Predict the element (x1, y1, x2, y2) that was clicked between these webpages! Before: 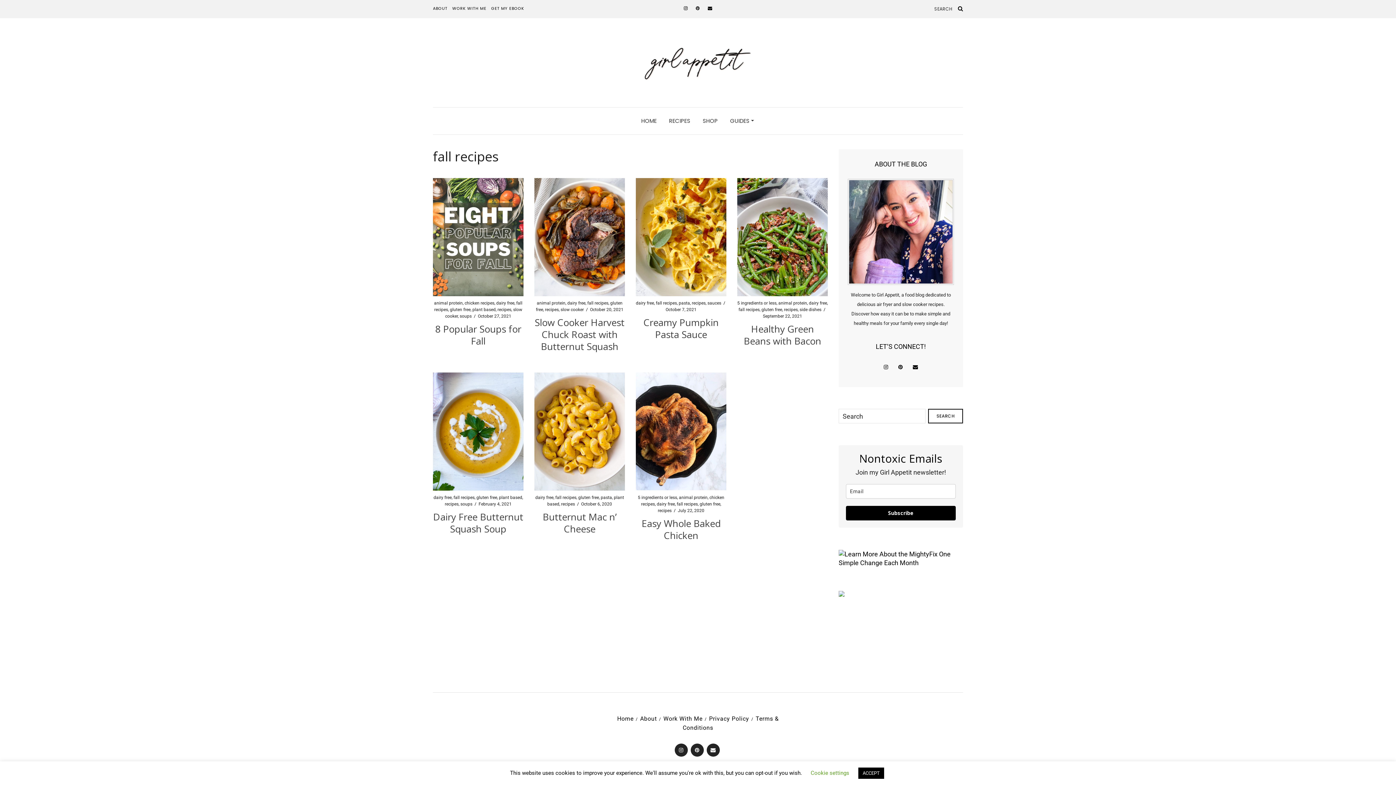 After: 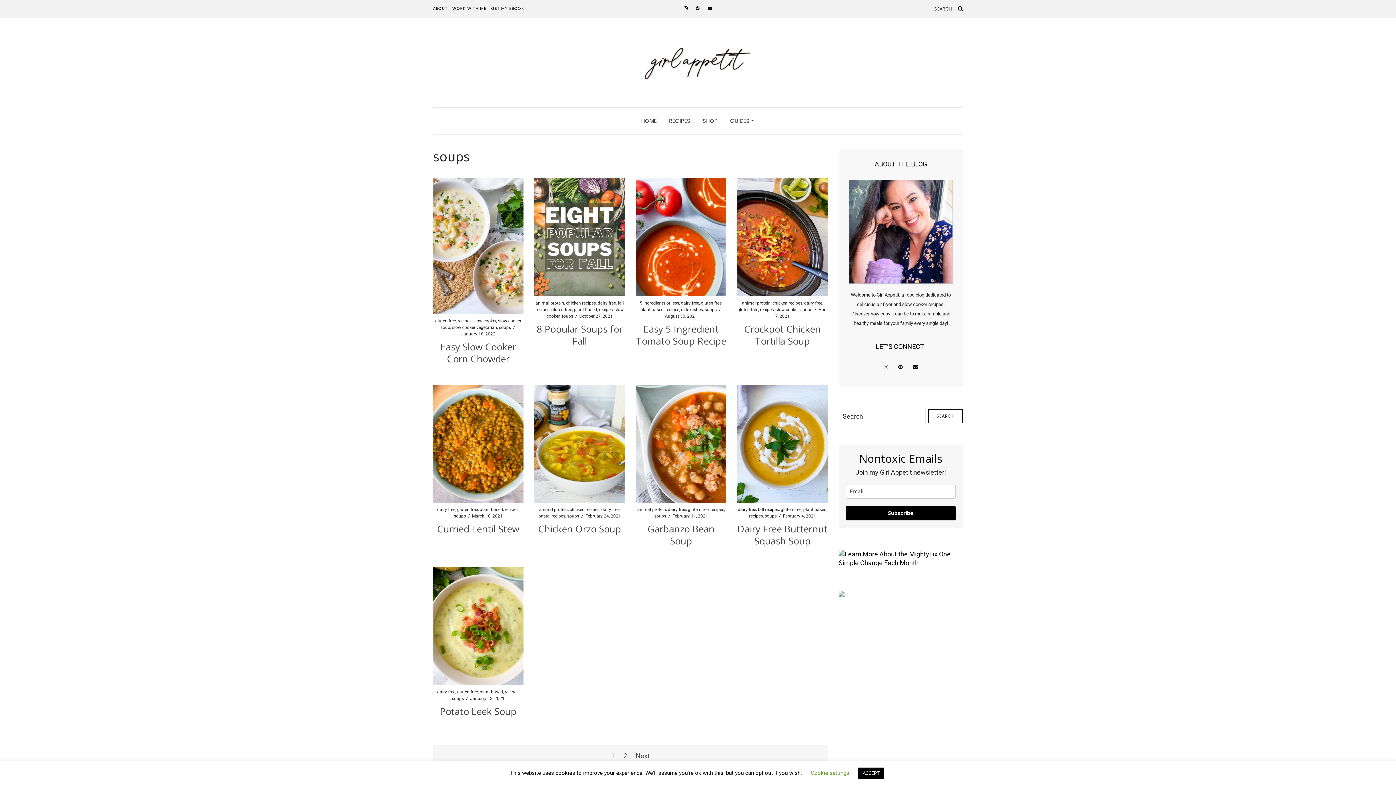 Action: label: soups bbox: (459, 313, 471, 318)